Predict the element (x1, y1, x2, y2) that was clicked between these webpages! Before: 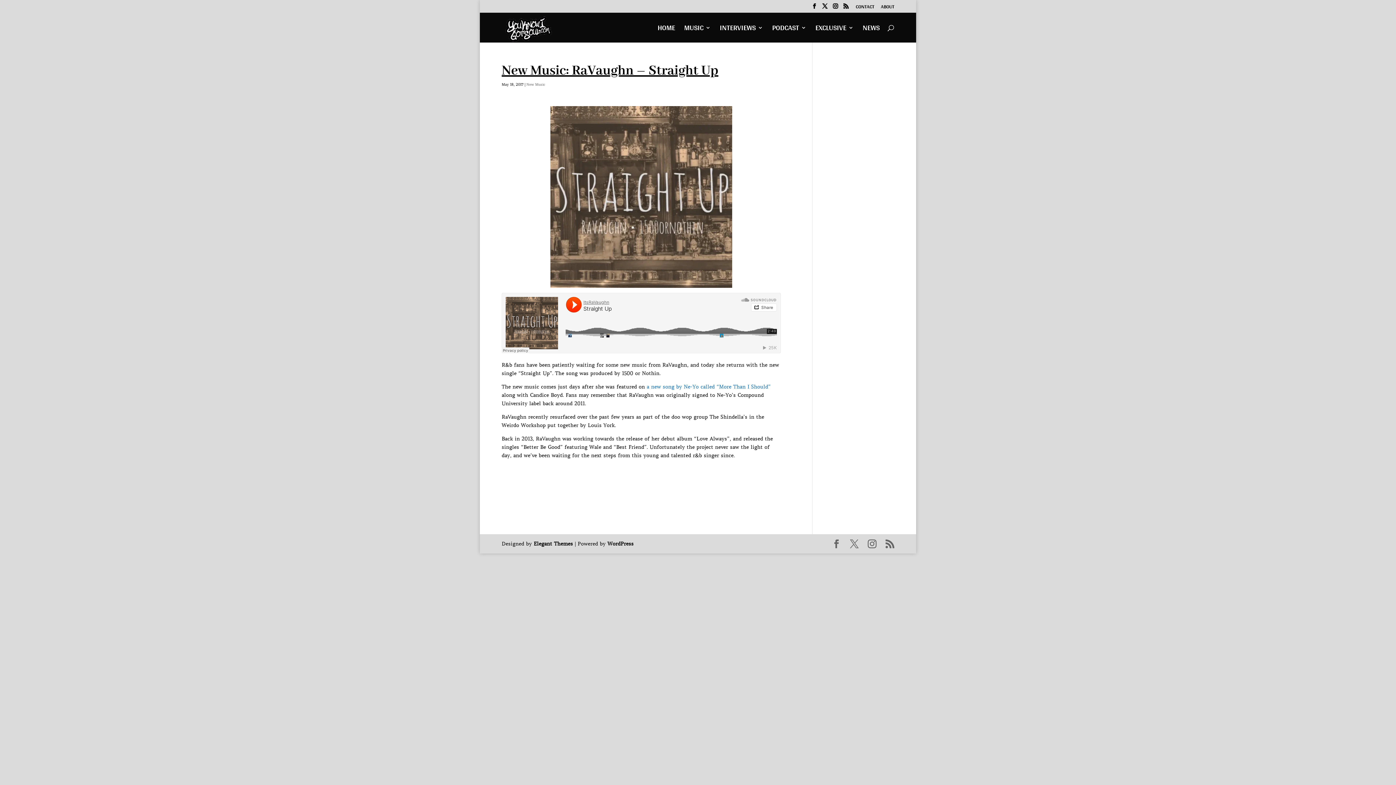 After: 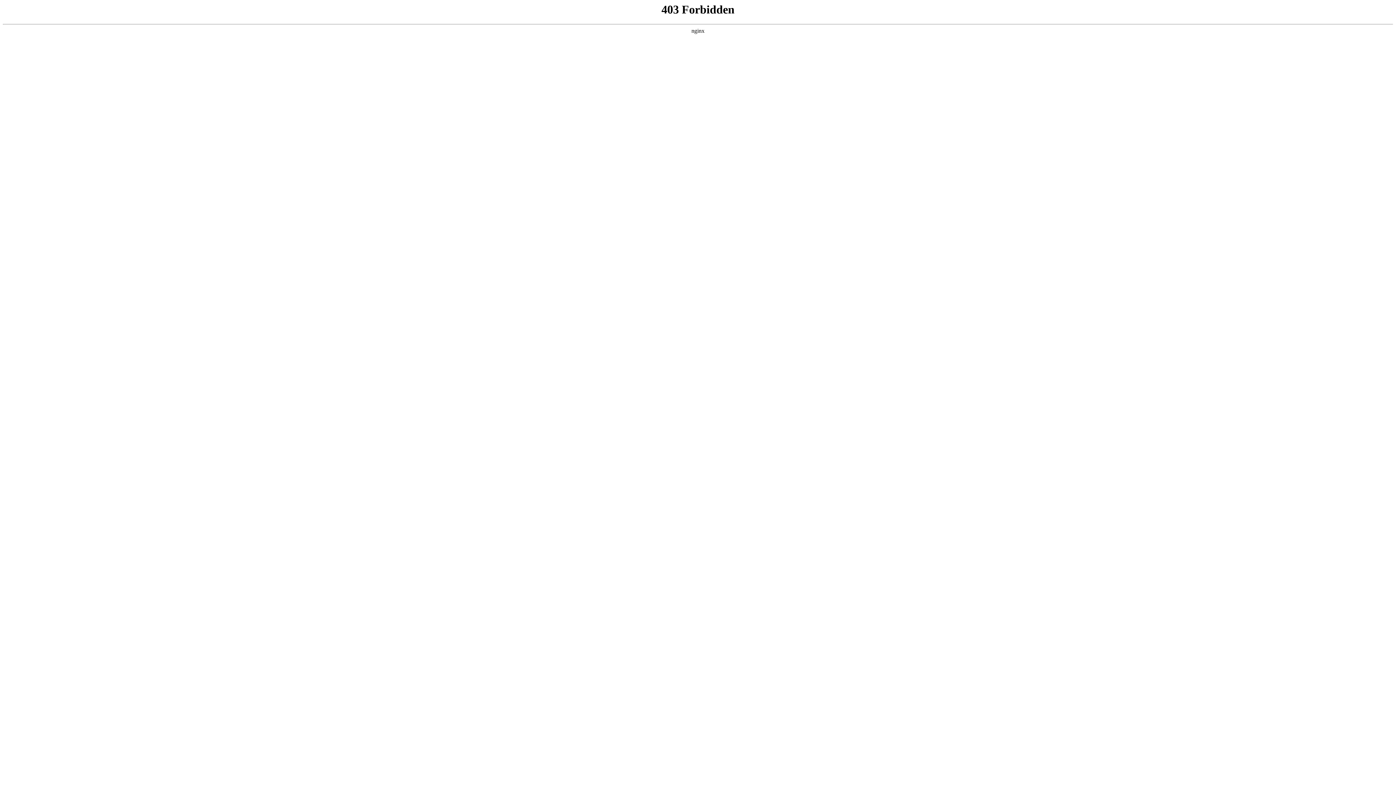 Action: label: WordPress bbox: (607, 540, 633, 547)